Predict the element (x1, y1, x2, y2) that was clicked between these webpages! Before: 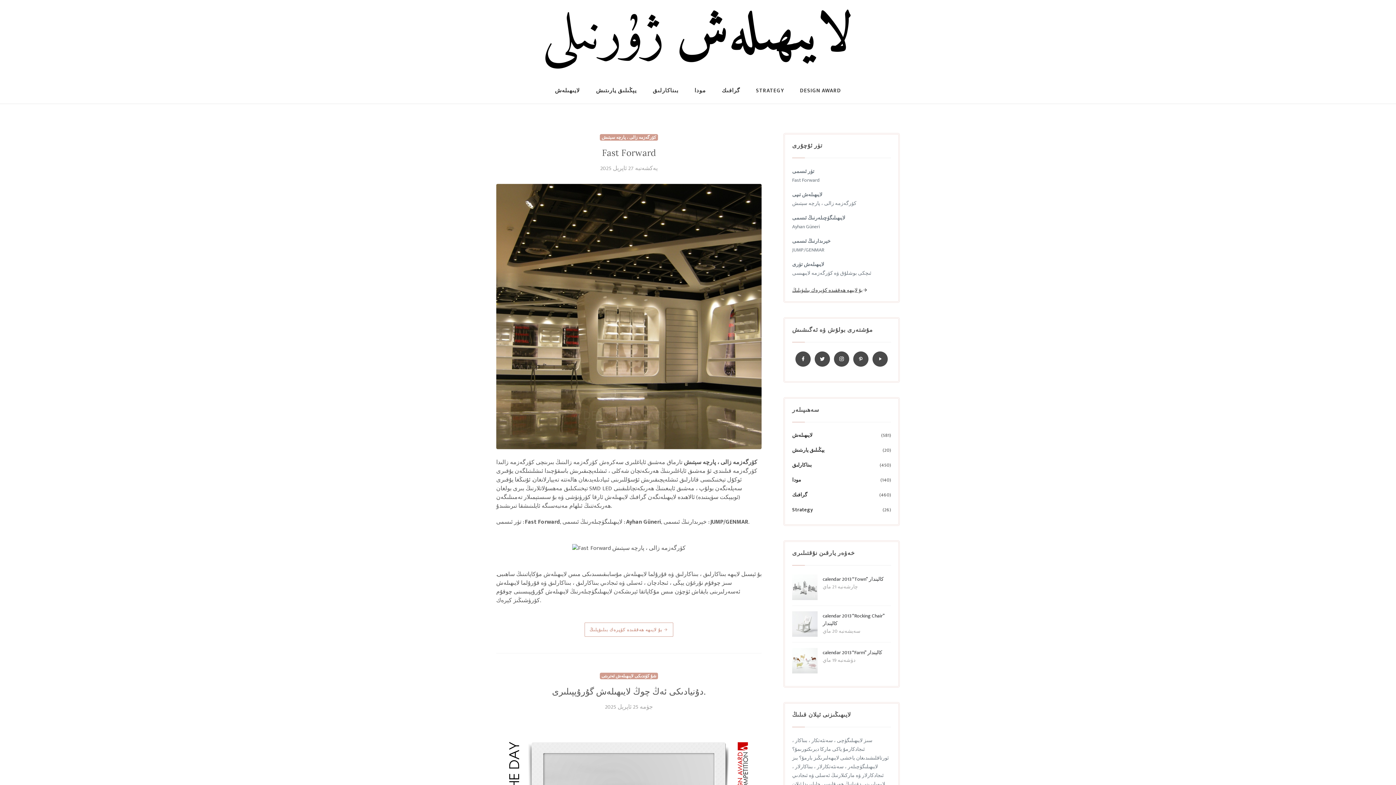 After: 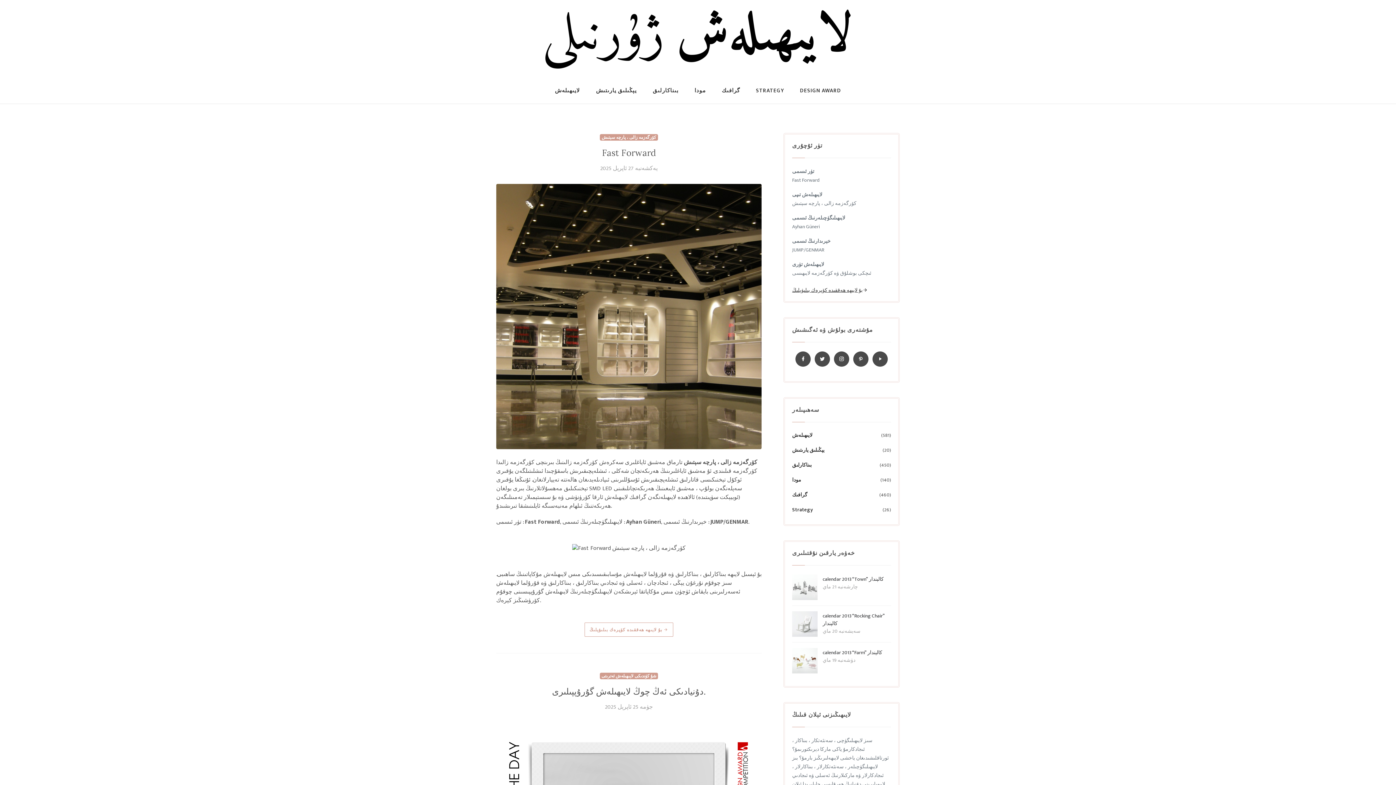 Action: bbox: (600, 134, 658, 140) label: كۆرگەزمە زالى ، پارچە سېتىش